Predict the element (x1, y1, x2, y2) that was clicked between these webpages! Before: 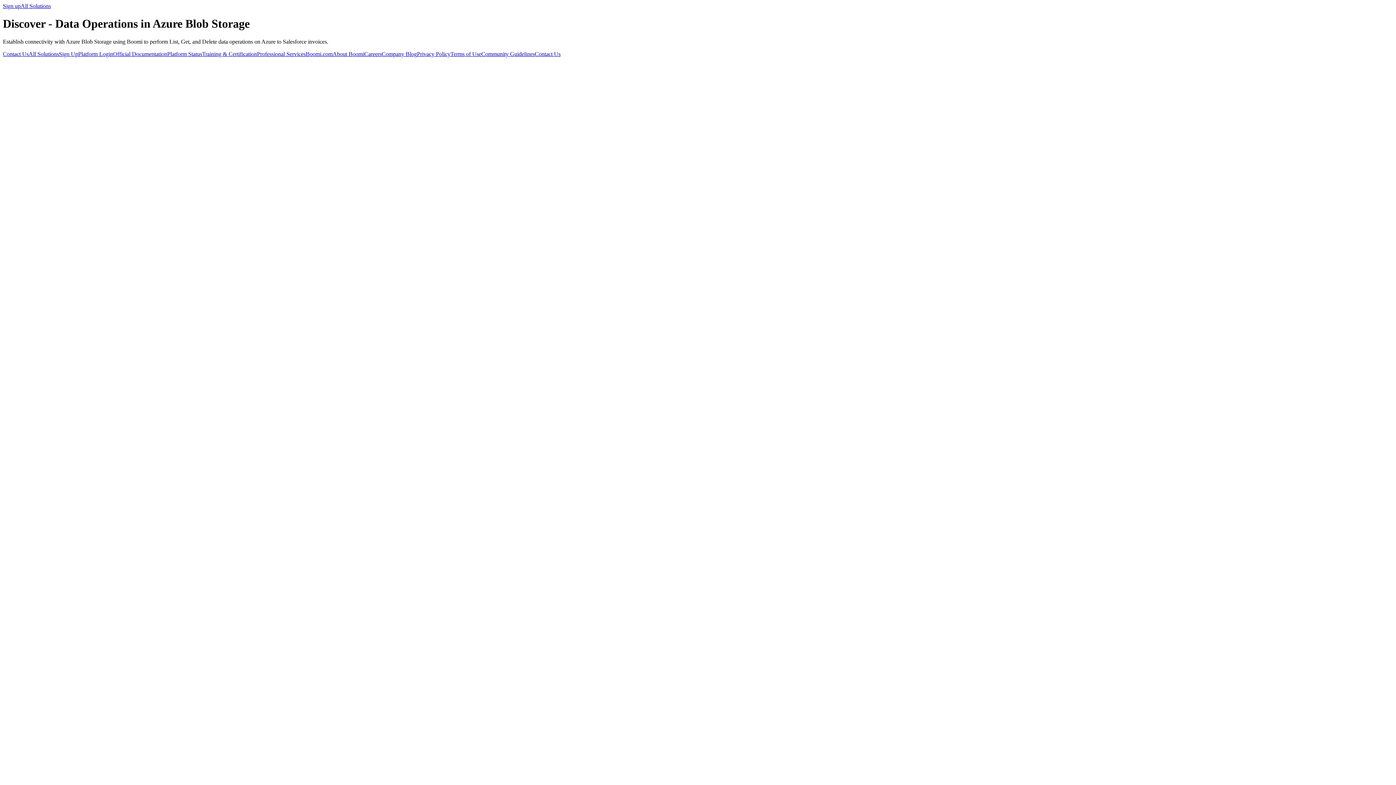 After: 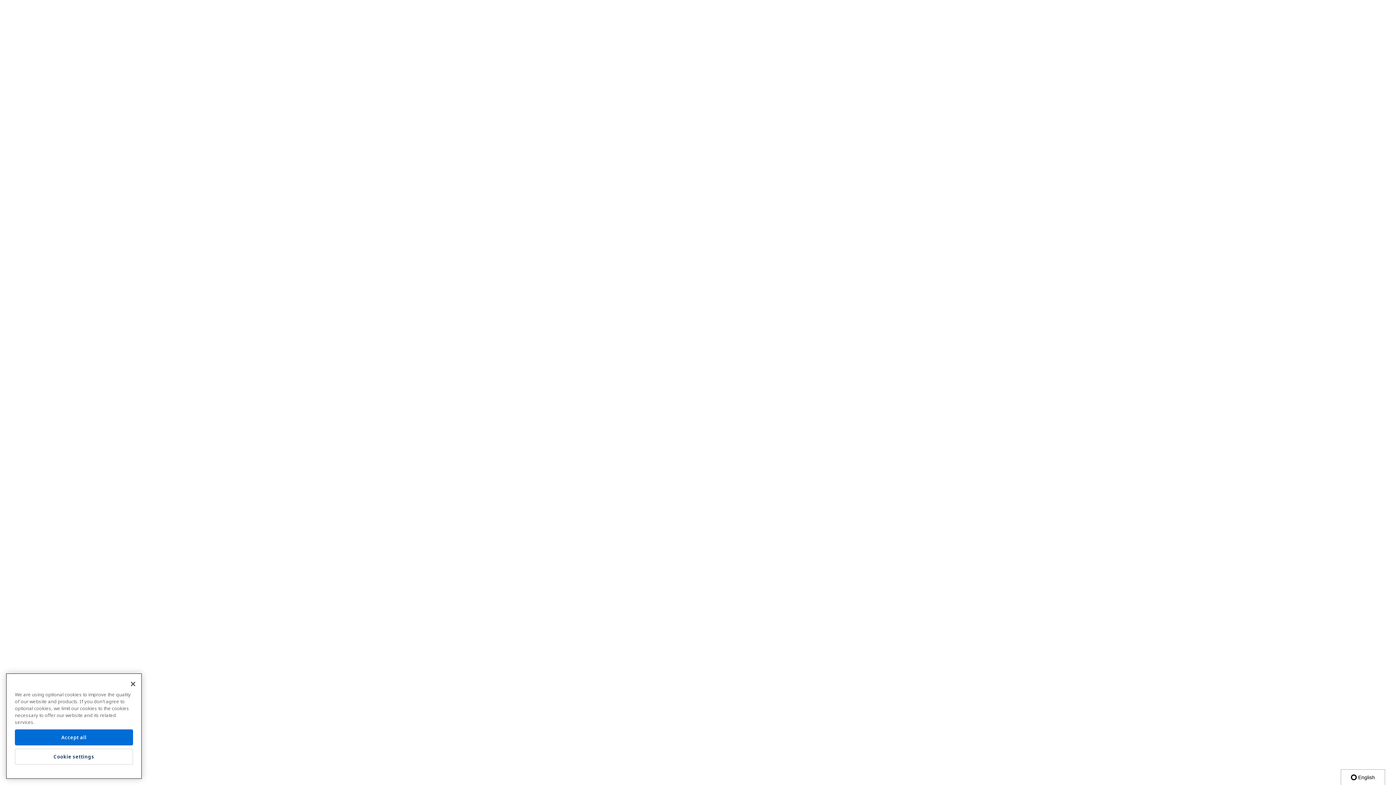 Action: bbox: (113, 50, 167, 57) label: Official Documentation